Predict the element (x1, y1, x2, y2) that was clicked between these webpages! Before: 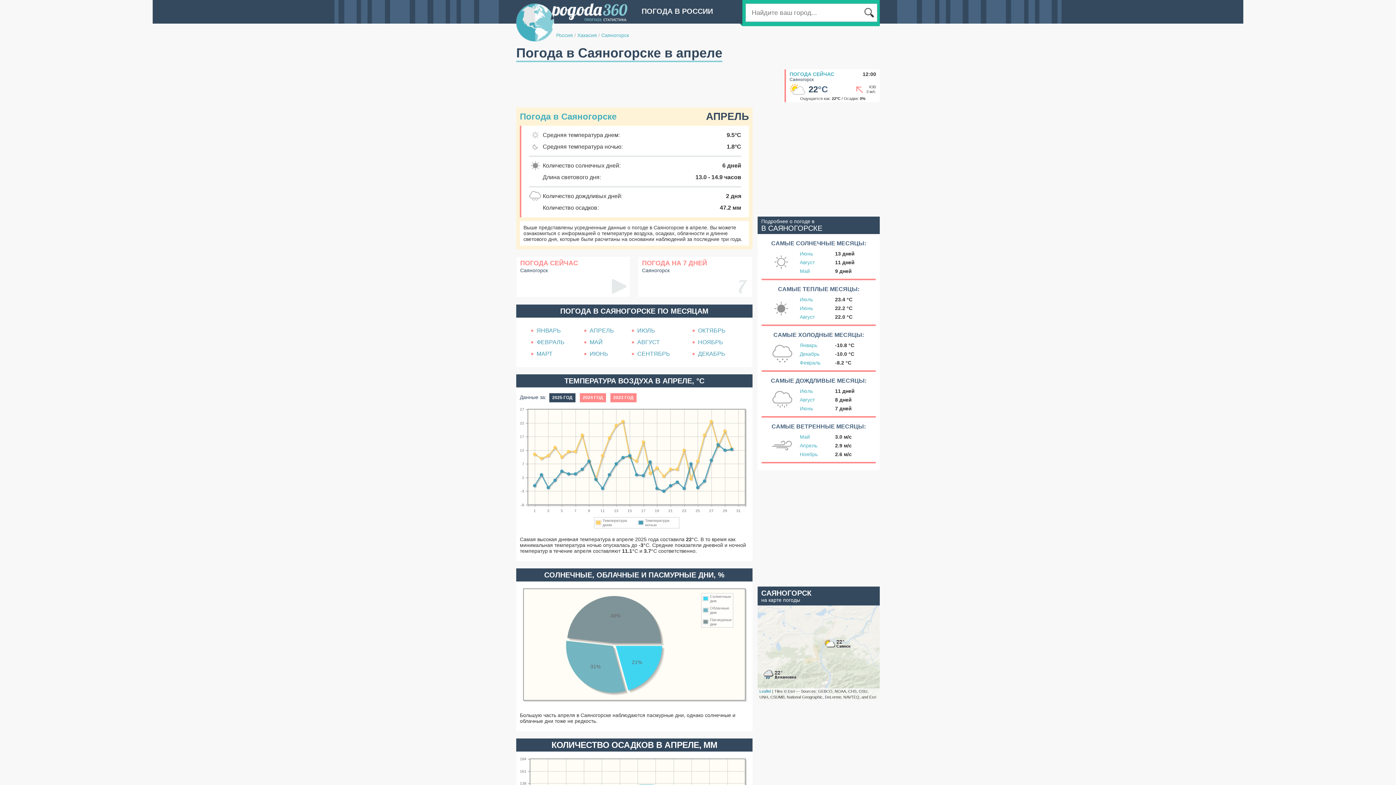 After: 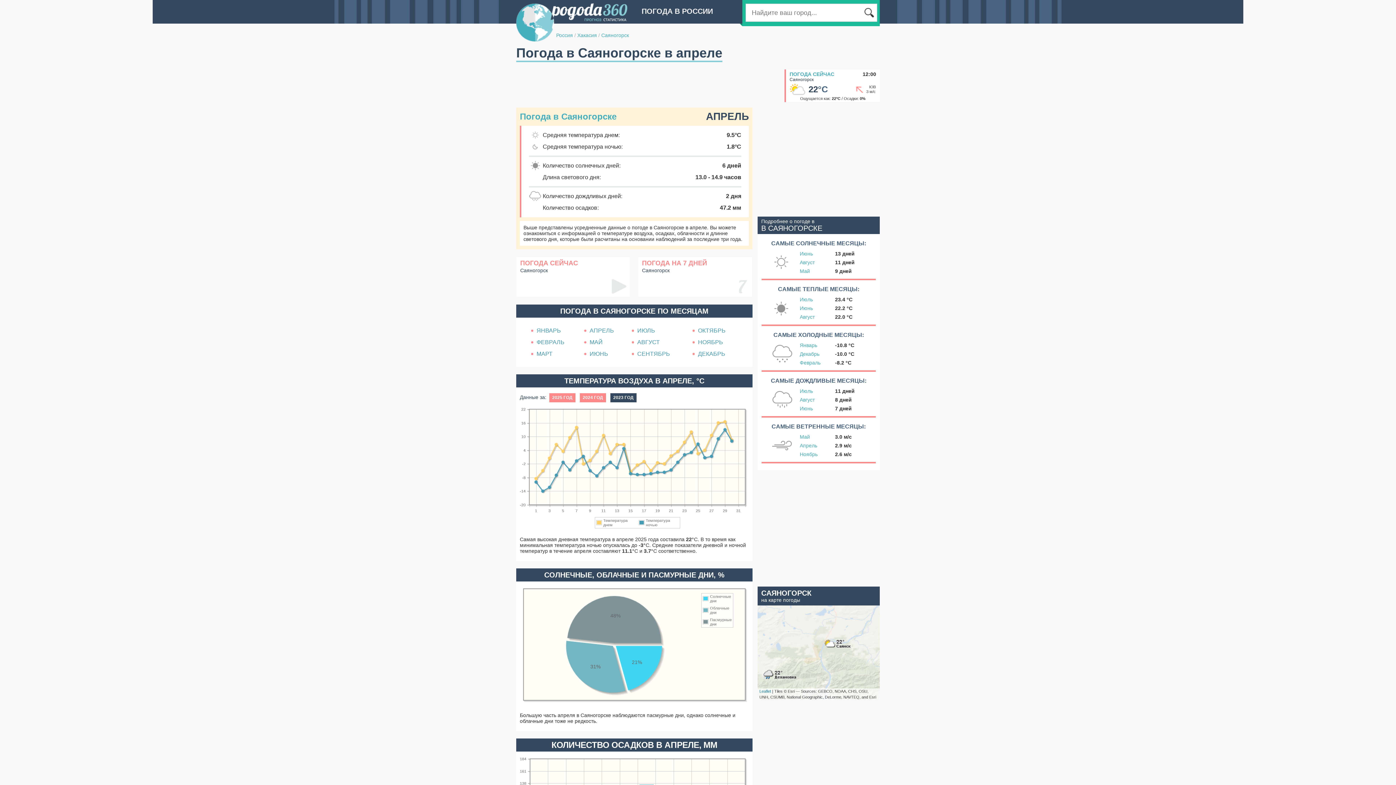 Action: label: 2023 ГОД bbox: (610, 393, 636, 402)